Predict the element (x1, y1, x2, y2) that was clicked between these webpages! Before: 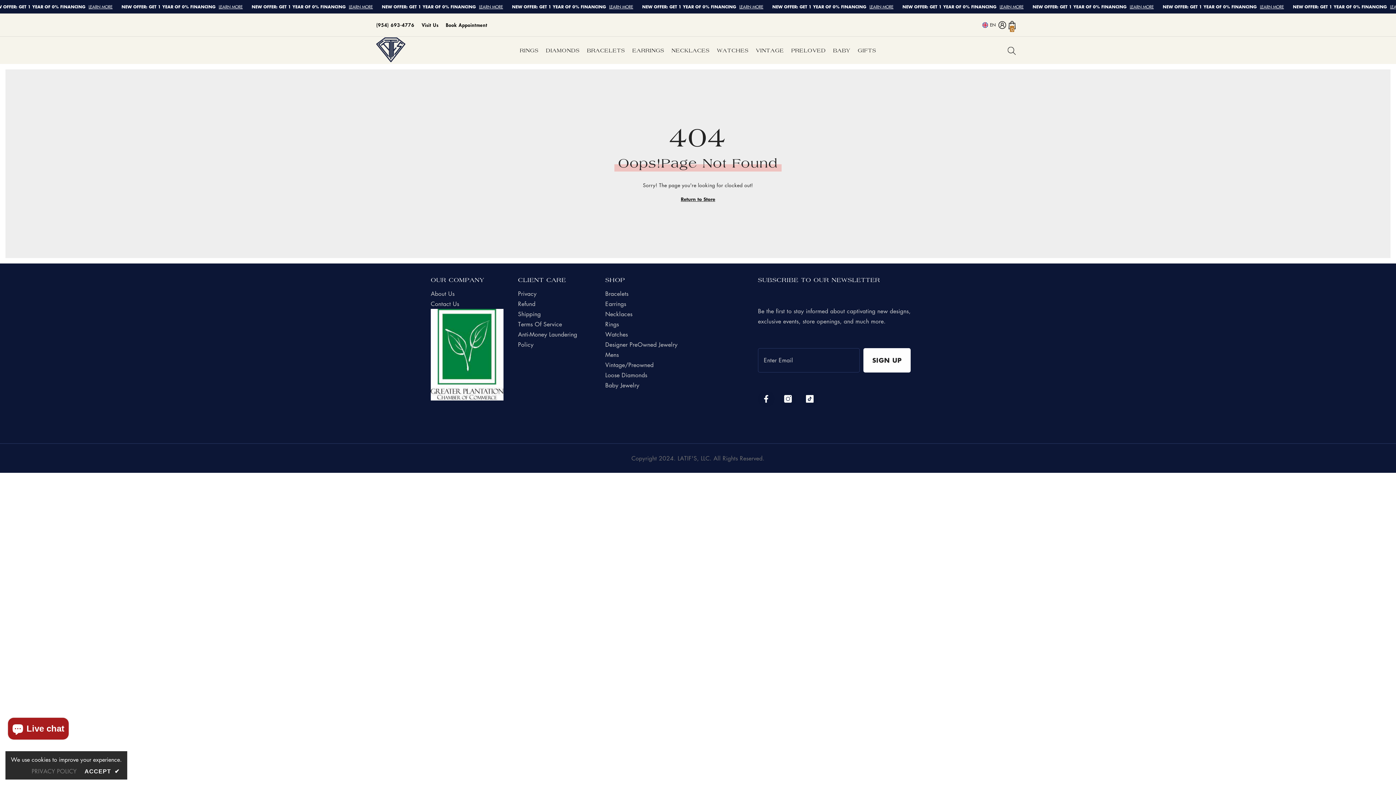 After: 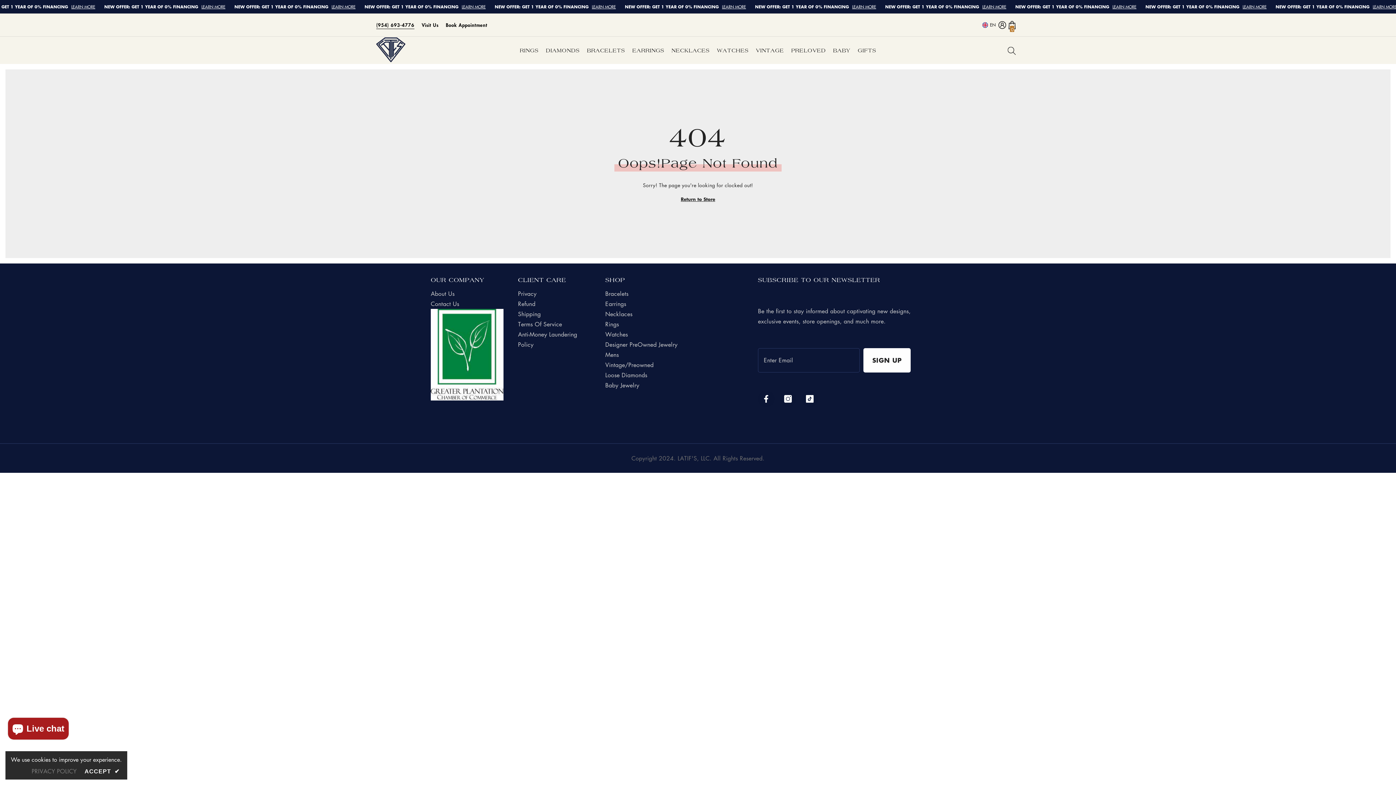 Action: bbox: (372, 21, 418, 36) label: (954) 693-4776